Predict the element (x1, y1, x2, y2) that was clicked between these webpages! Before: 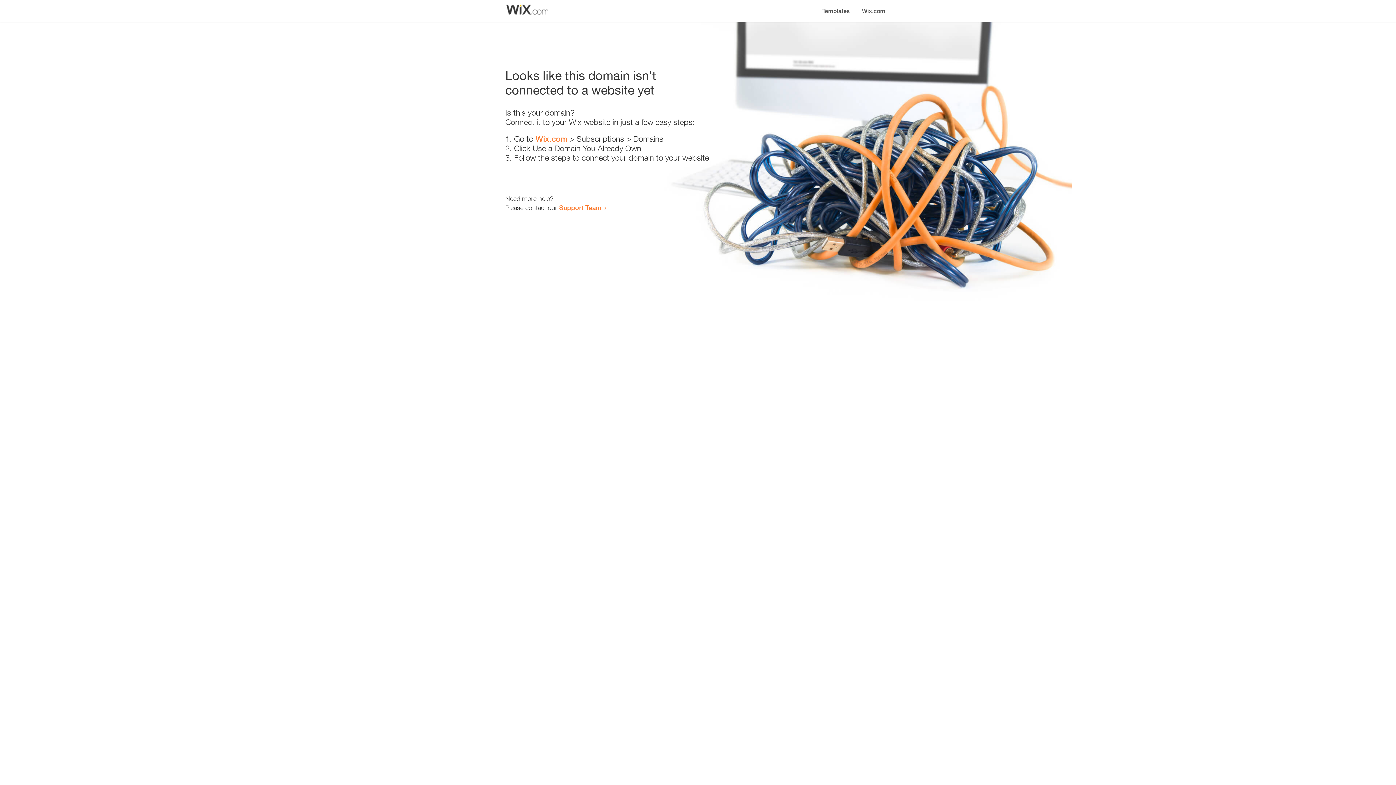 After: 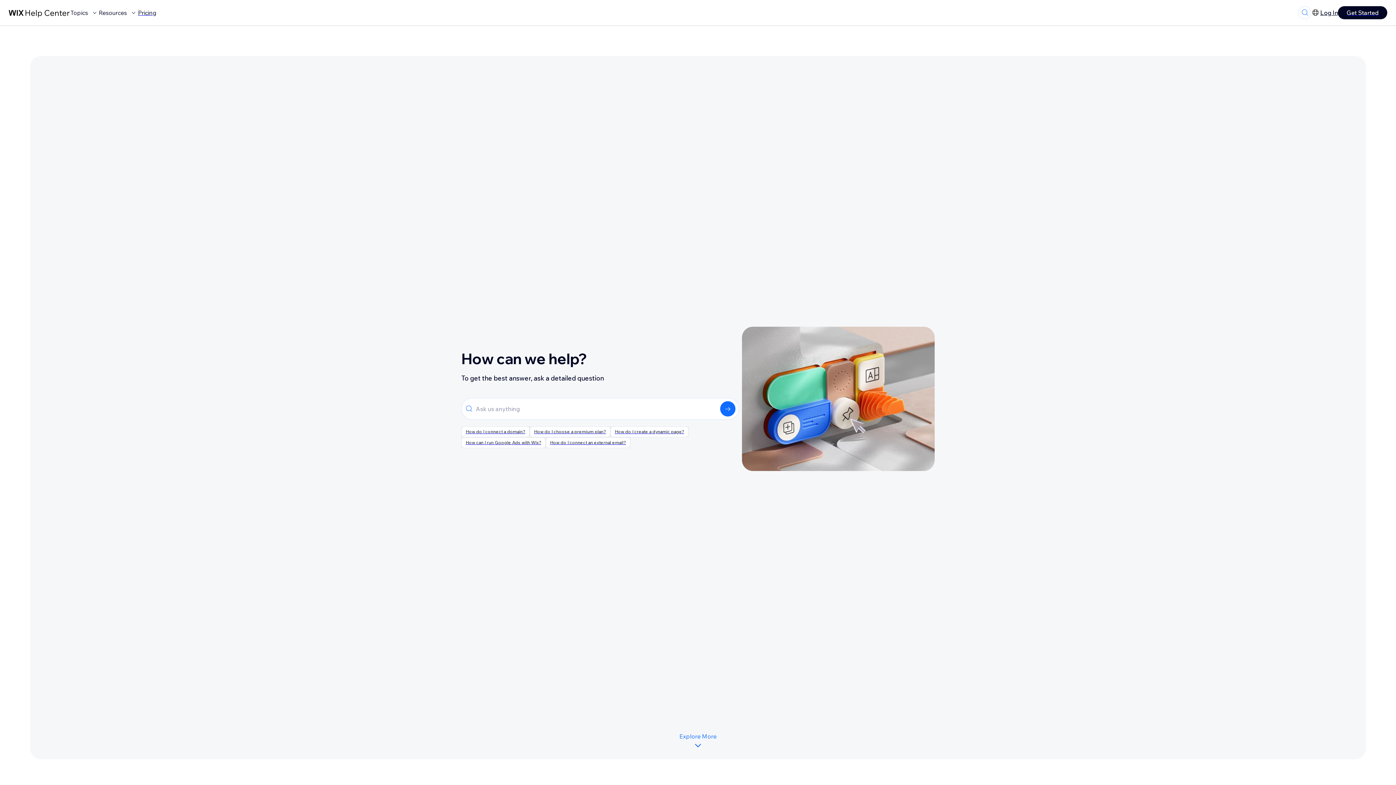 Action: label: Support Team bbox: (559, 203, 601, 211)